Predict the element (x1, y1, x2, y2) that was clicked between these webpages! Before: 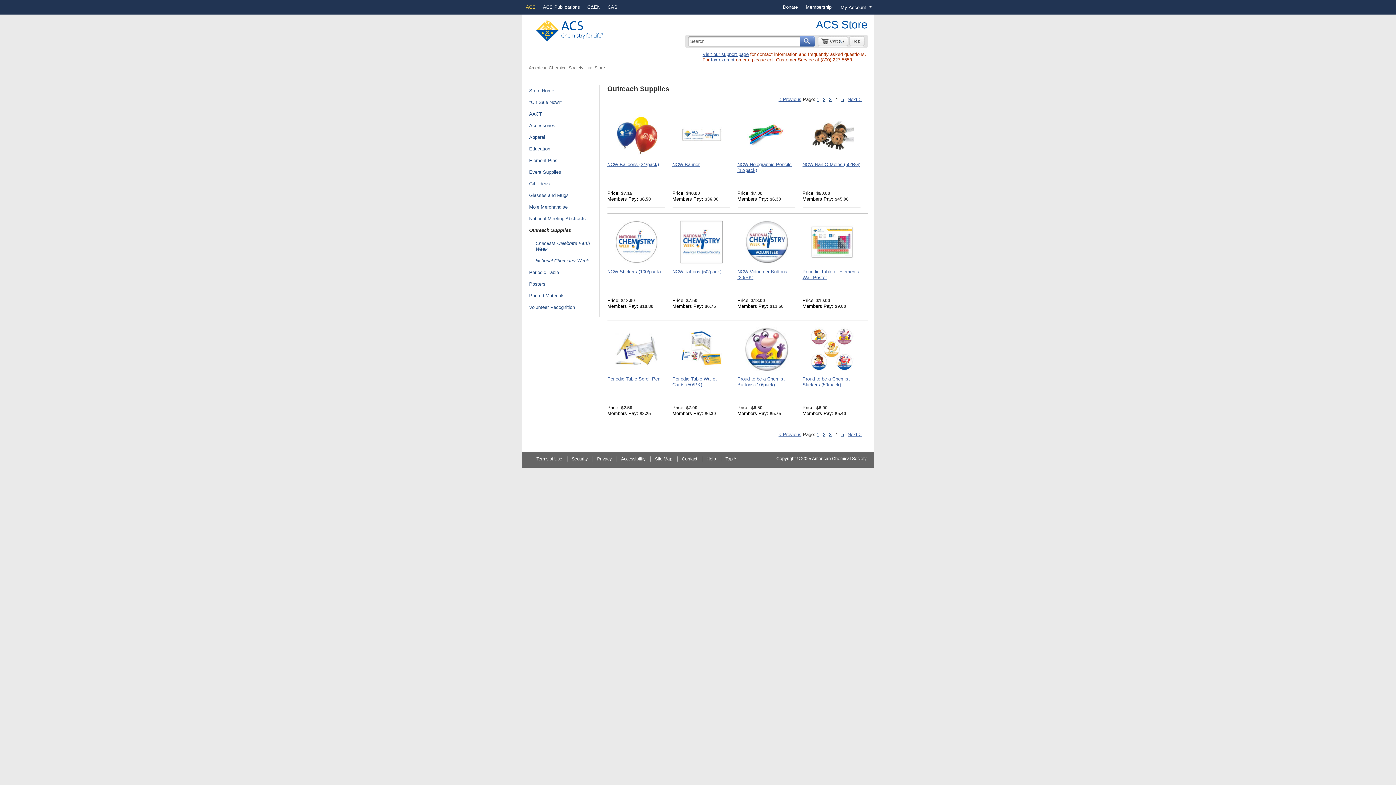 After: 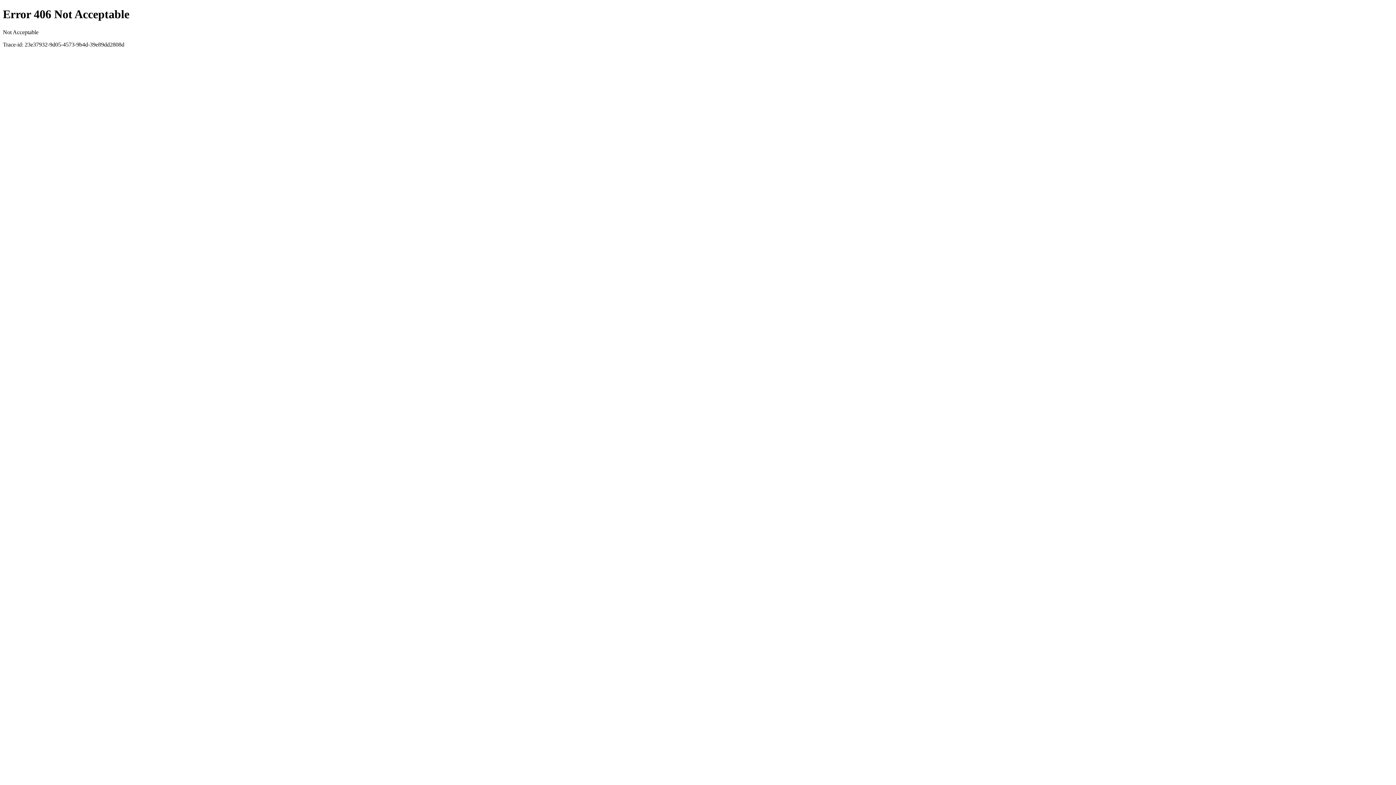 Action: label: Contact bbox: (677, 456, 700, 461)